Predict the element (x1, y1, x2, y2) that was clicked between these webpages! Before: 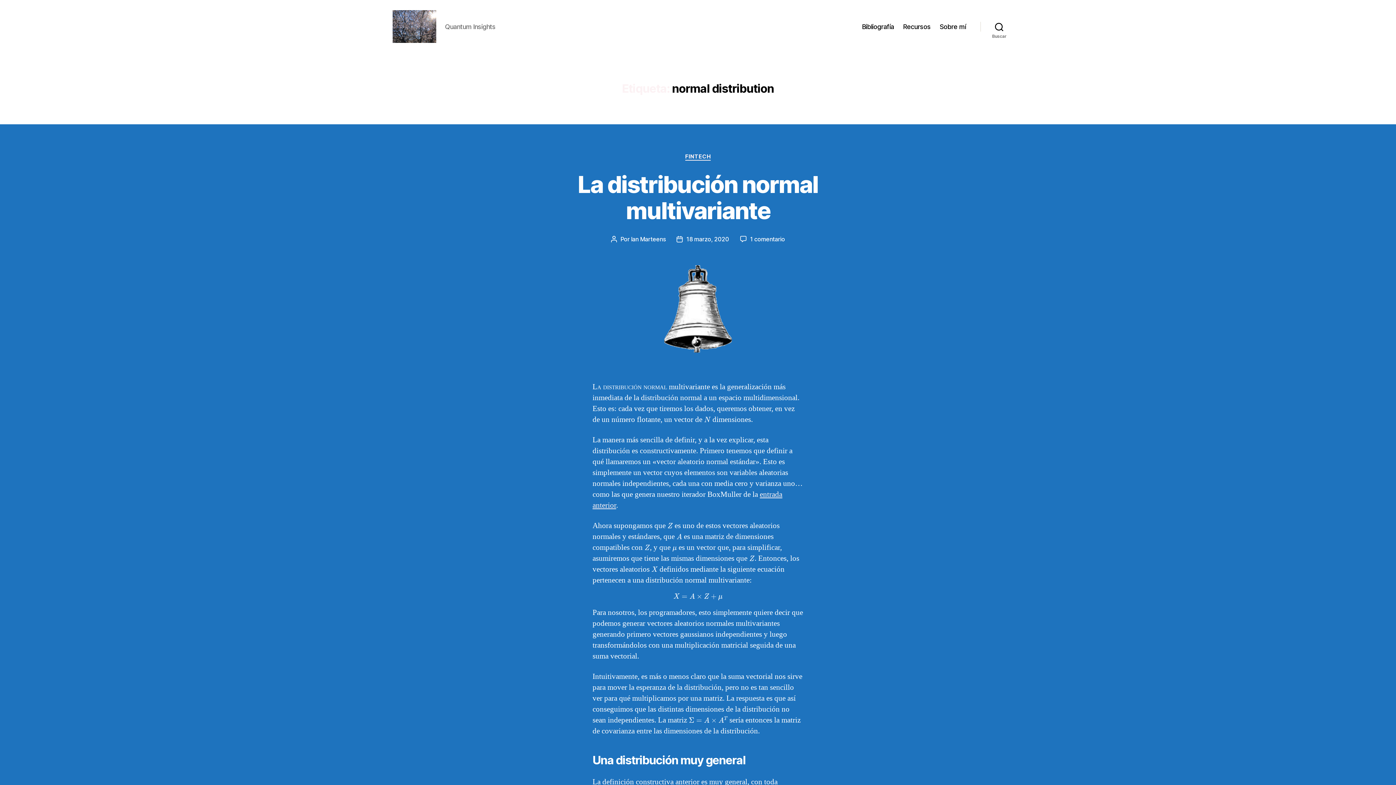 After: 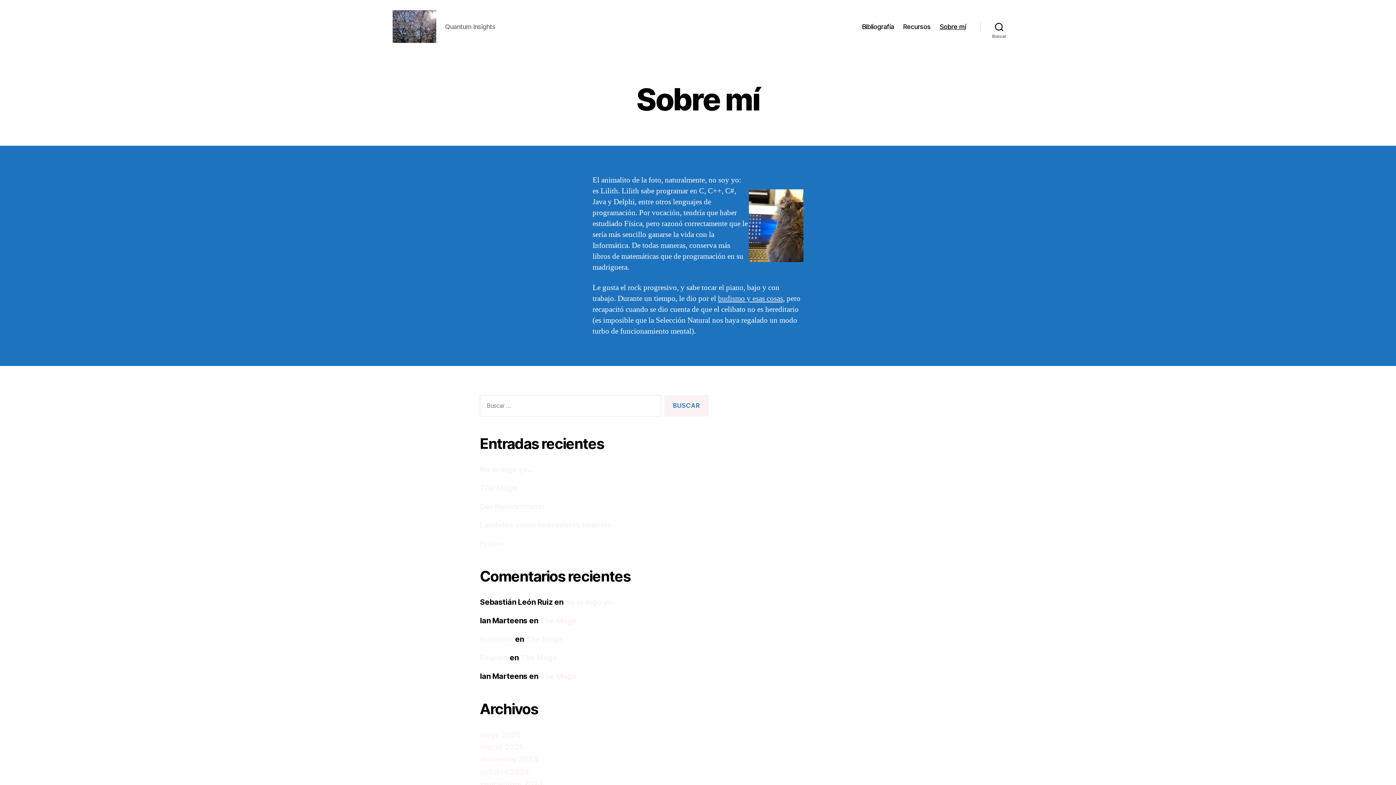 Action: label: Sobre mí bbox: (939, 22, 966, 30)